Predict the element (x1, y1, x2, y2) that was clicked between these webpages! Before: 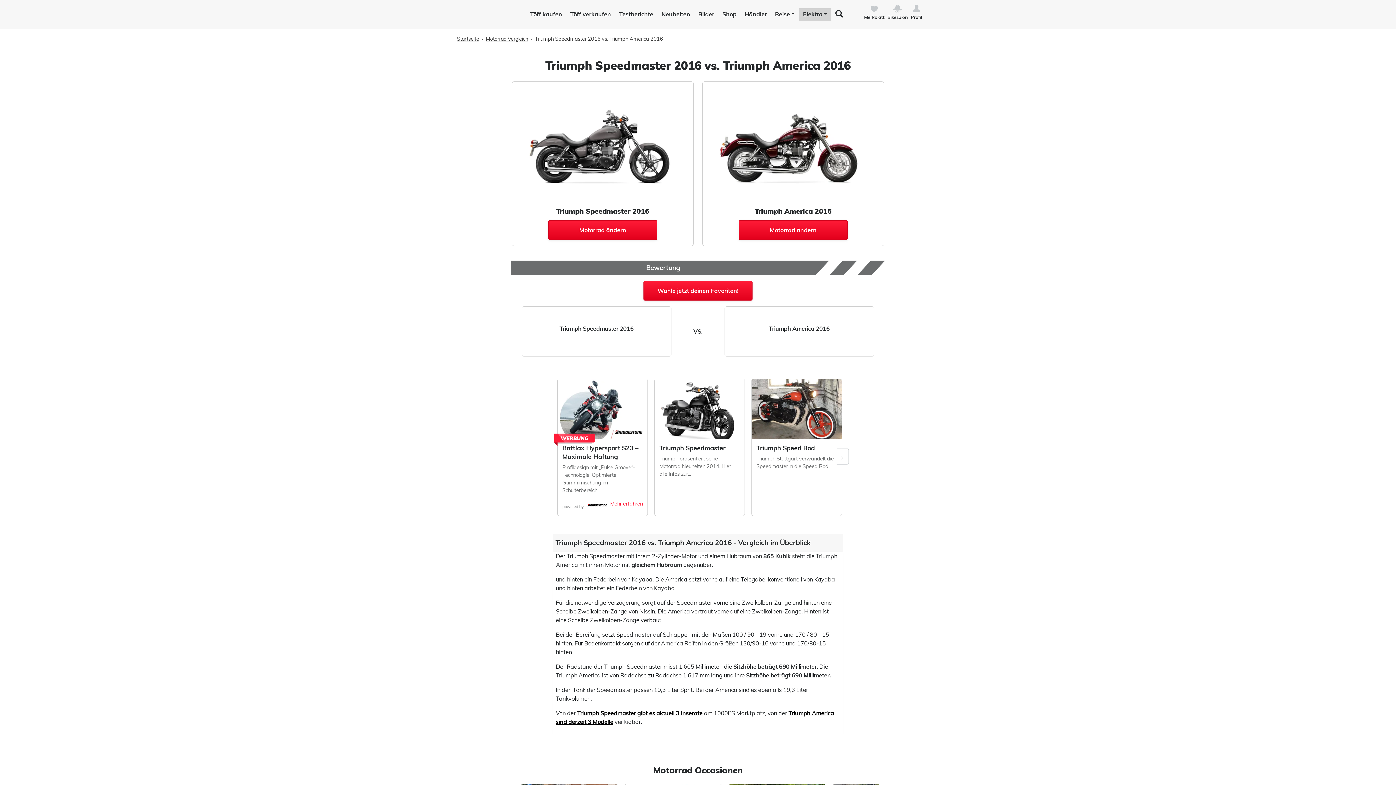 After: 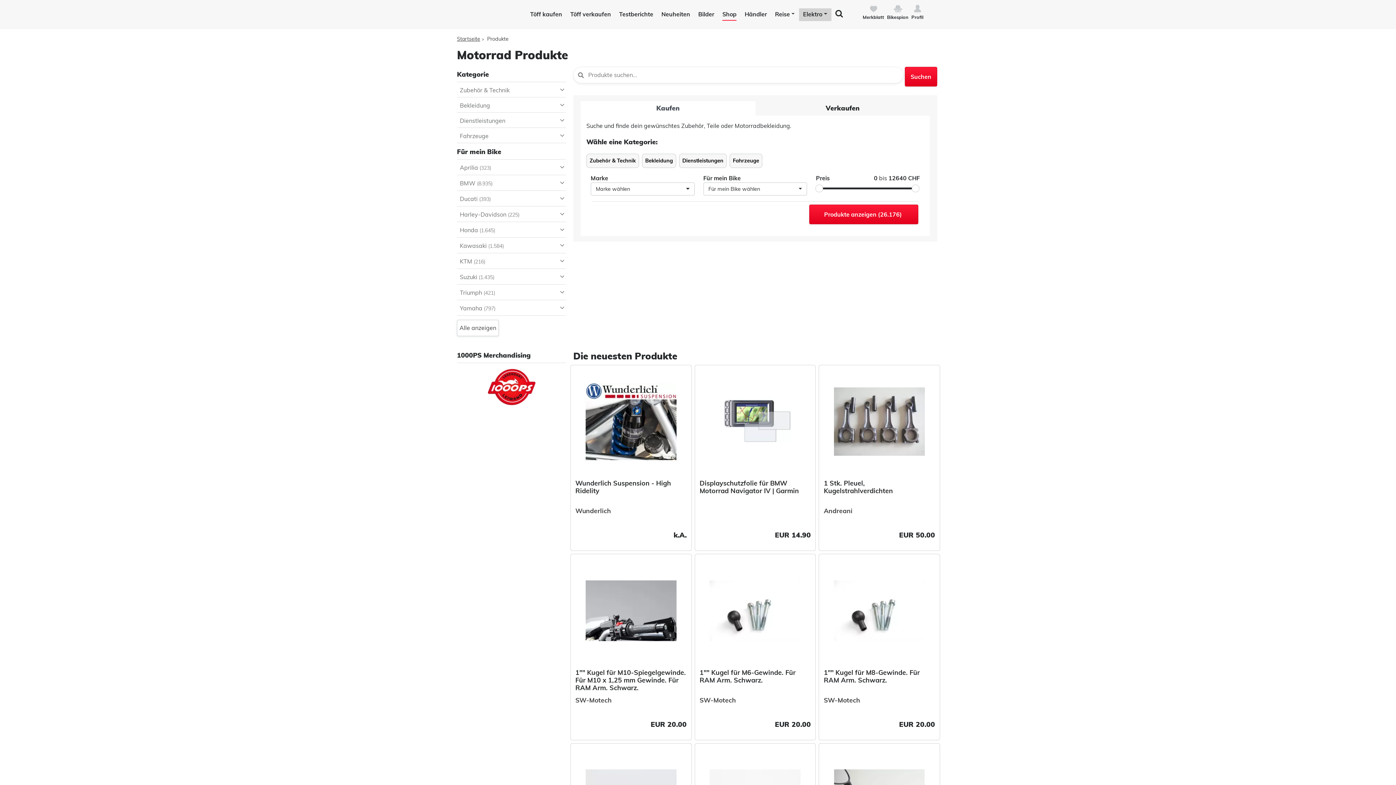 Action: bbox: (722, 8, 736, 20) label: Shop